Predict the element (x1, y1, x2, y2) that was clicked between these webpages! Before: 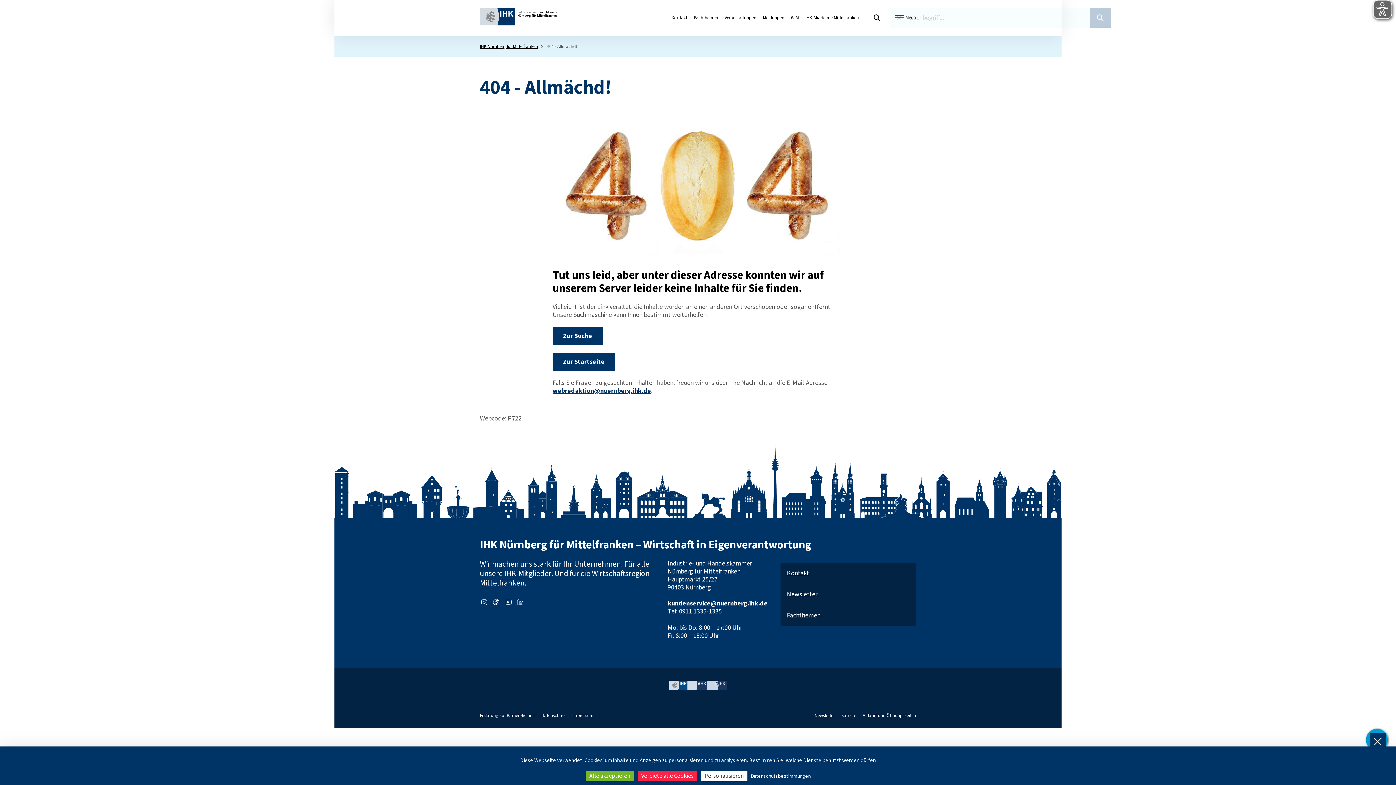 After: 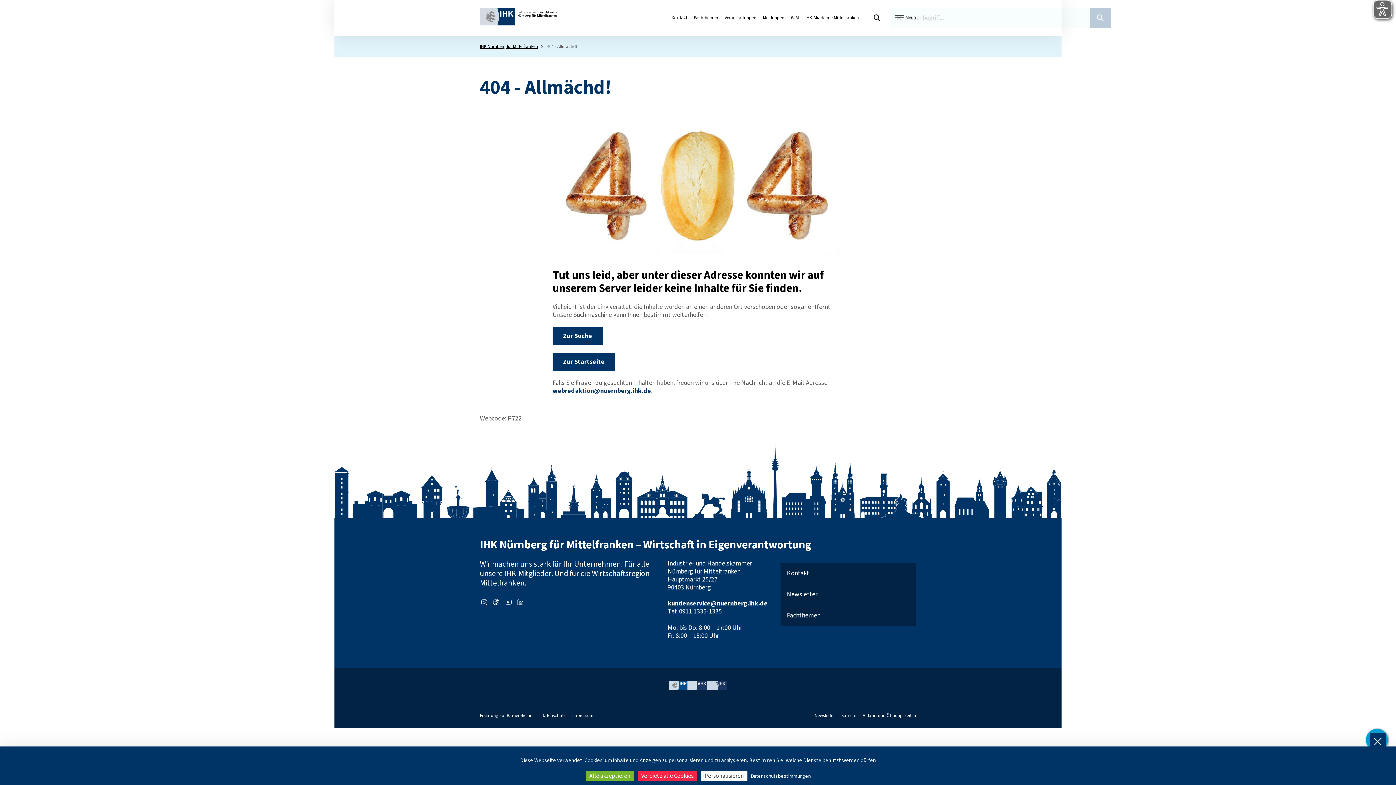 Action: label: webredaktion@nuernberg.ihk.de bbox: (552, 386, 651, 395)